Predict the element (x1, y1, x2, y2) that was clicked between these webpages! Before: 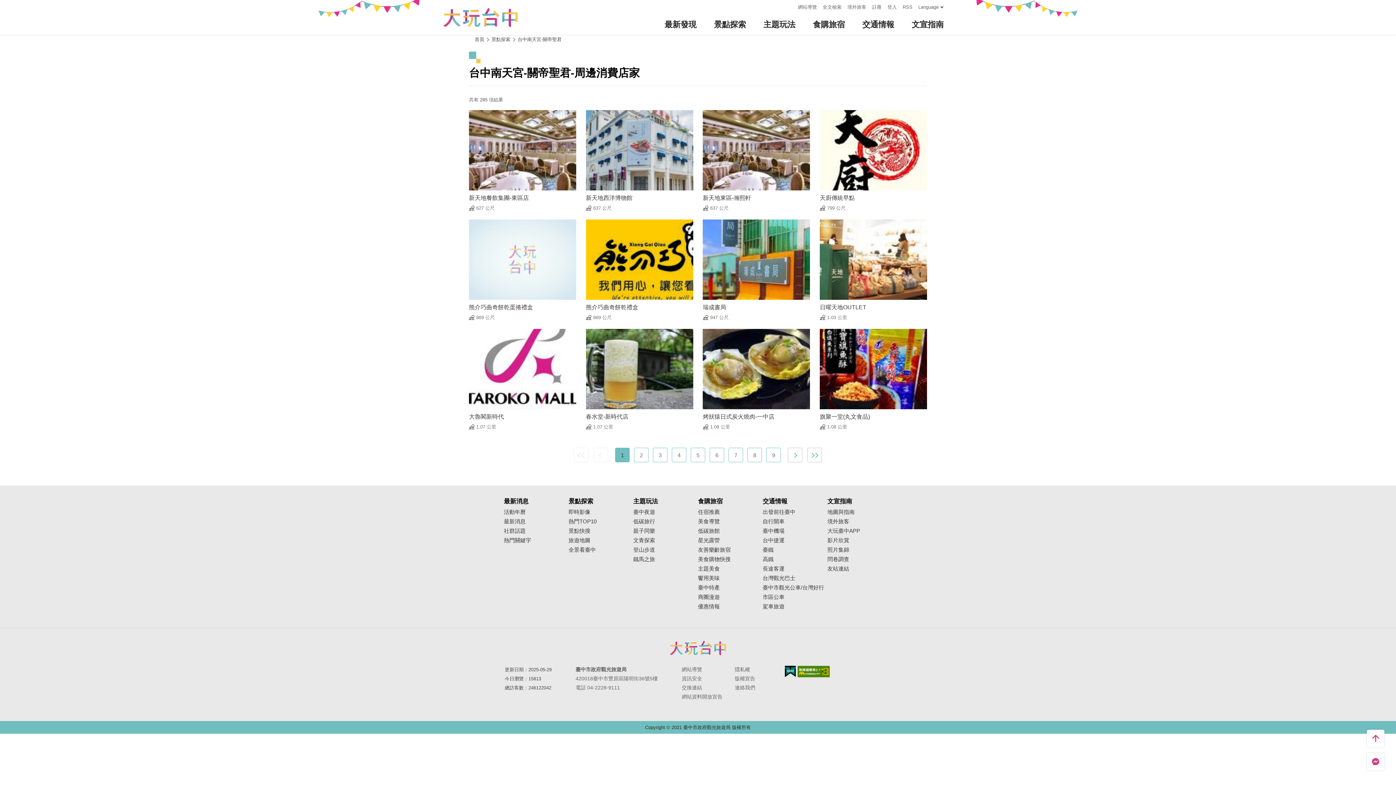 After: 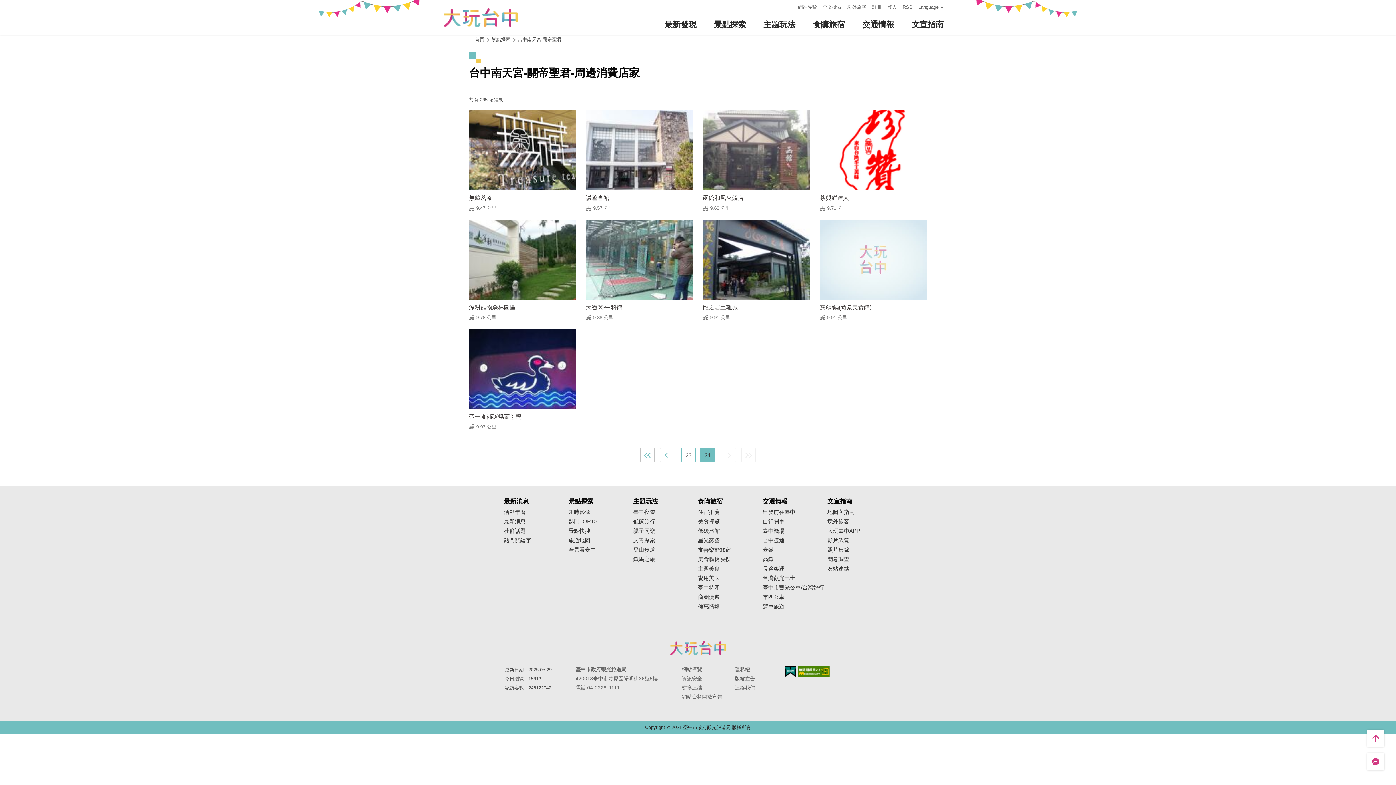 Action: label: 最末頁 bbox: (807, 447, 822, 462)